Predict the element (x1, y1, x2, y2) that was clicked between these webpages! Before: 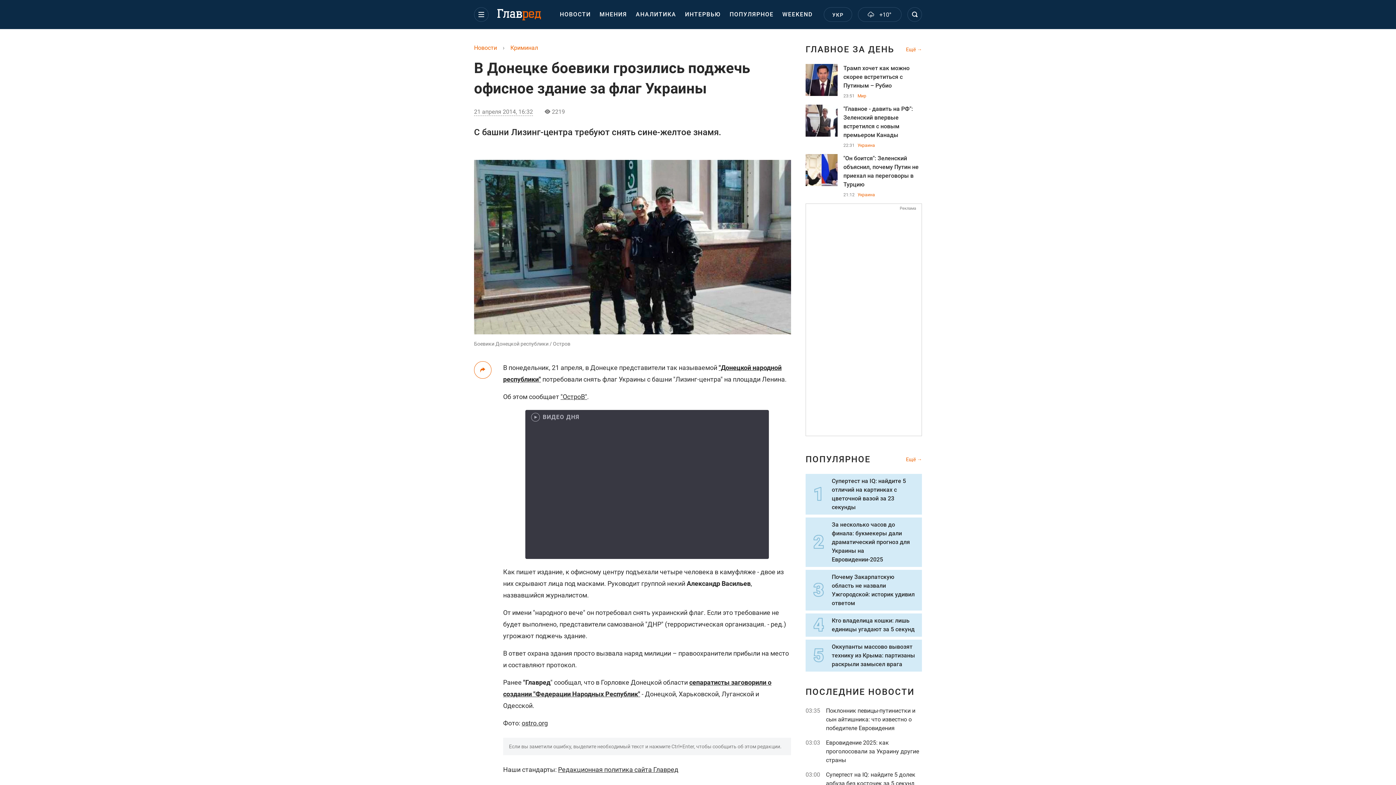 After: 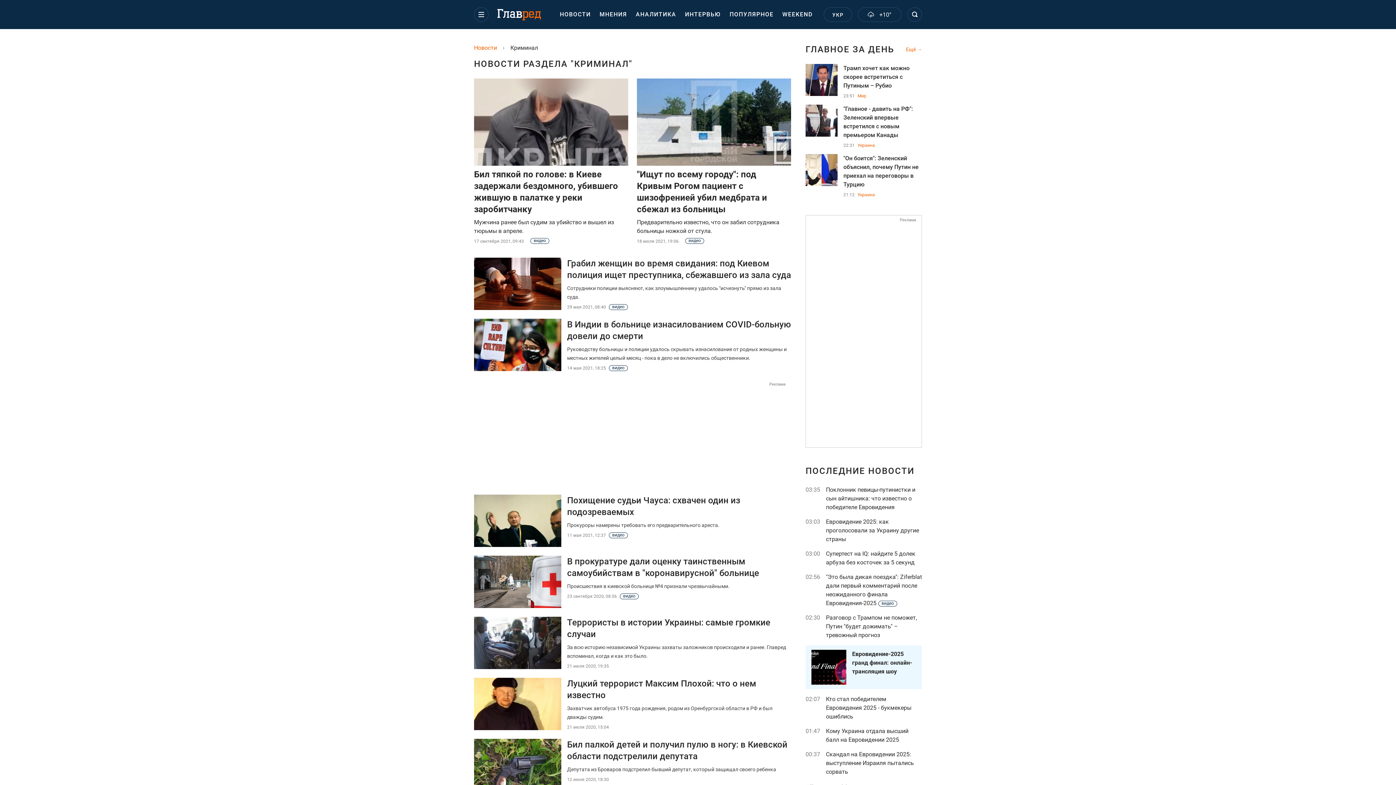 Action: bbox: (510, 44, 538, 51) label: Криминал